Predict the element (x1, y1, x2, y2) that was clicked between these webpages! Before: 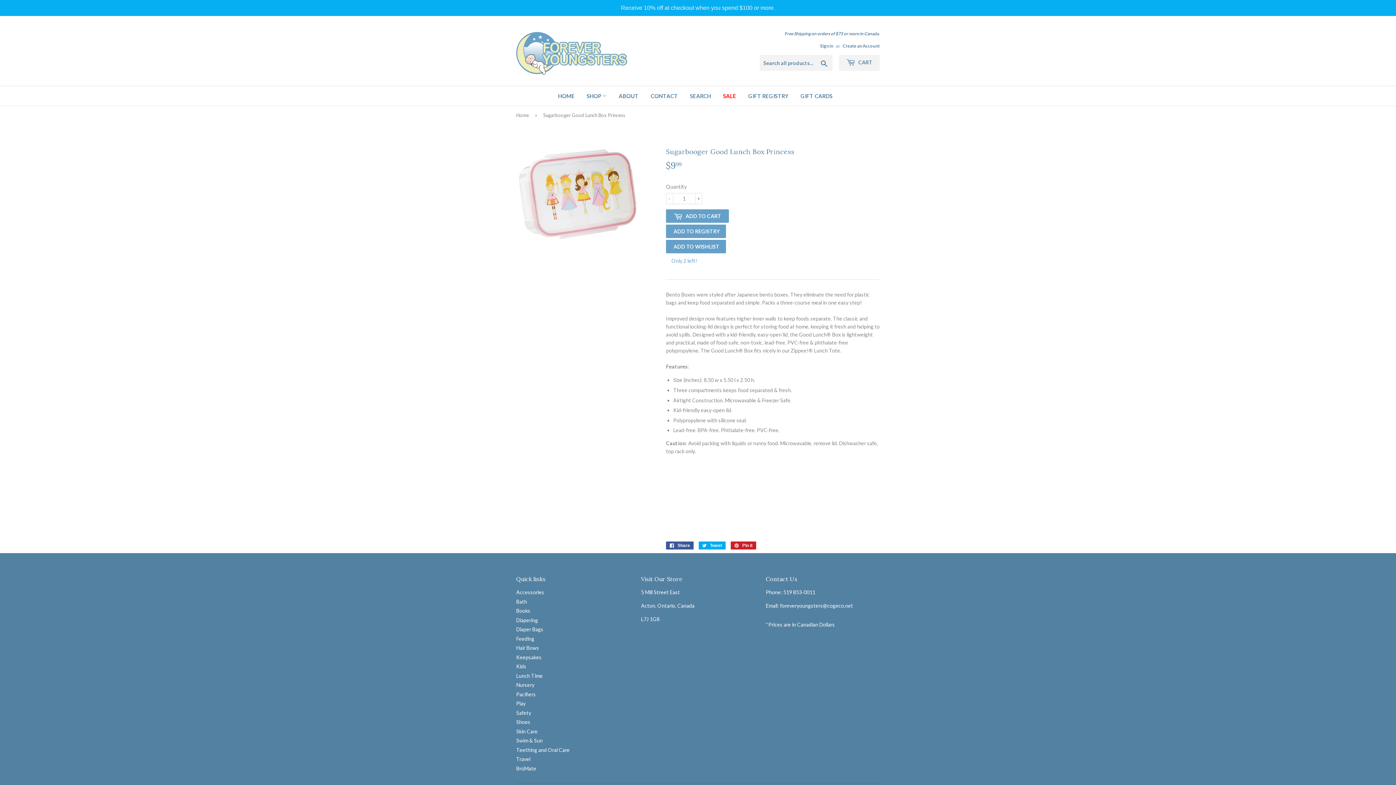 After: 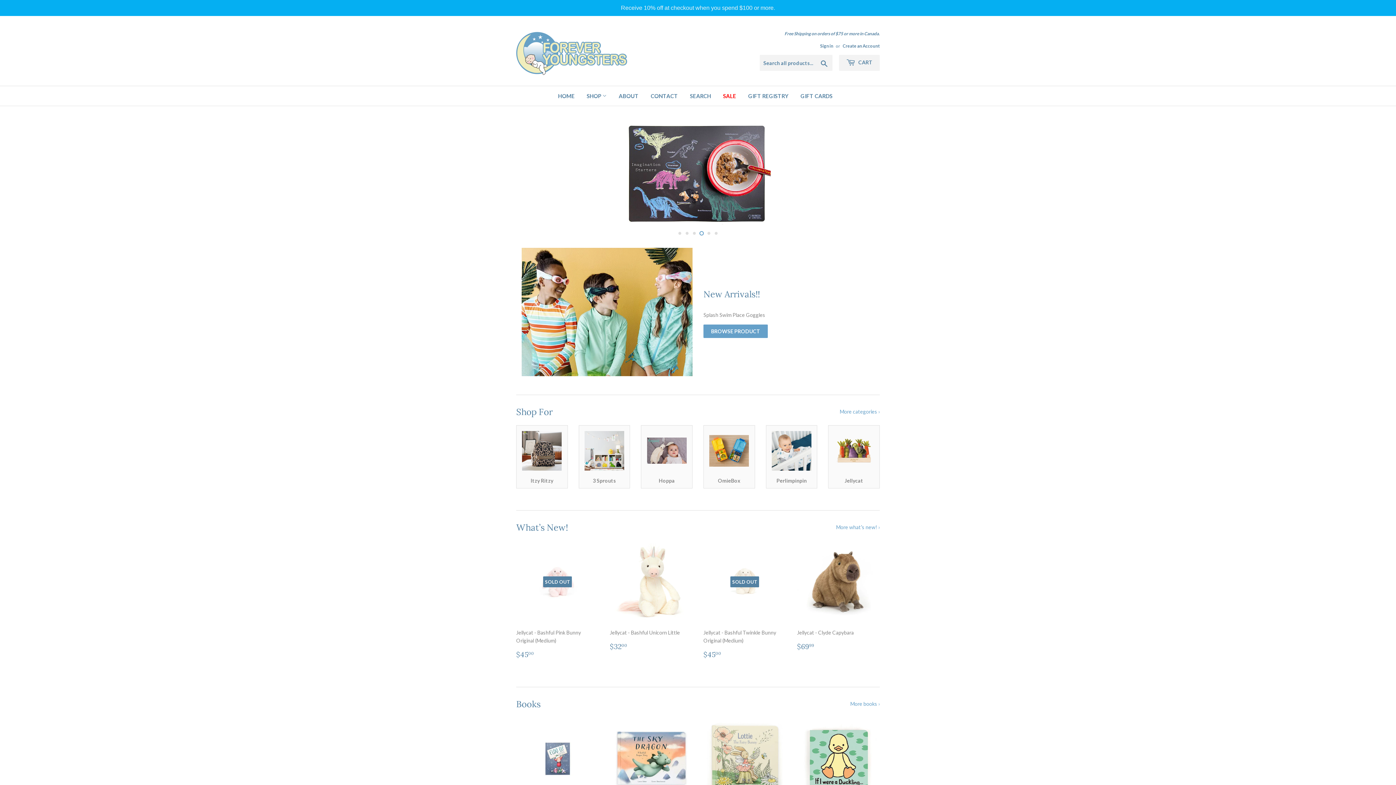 Action: label: Home bbox: (516, 106, 531, 124)